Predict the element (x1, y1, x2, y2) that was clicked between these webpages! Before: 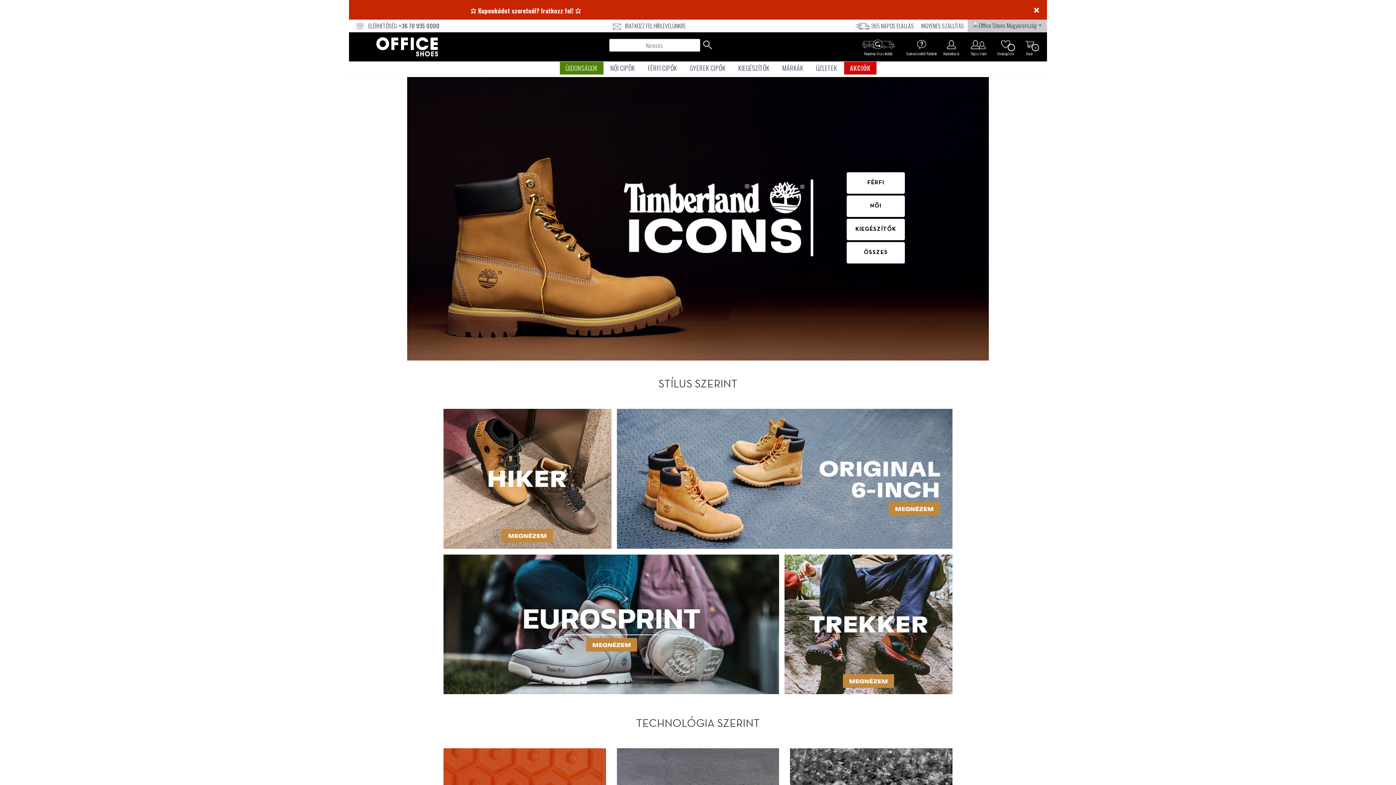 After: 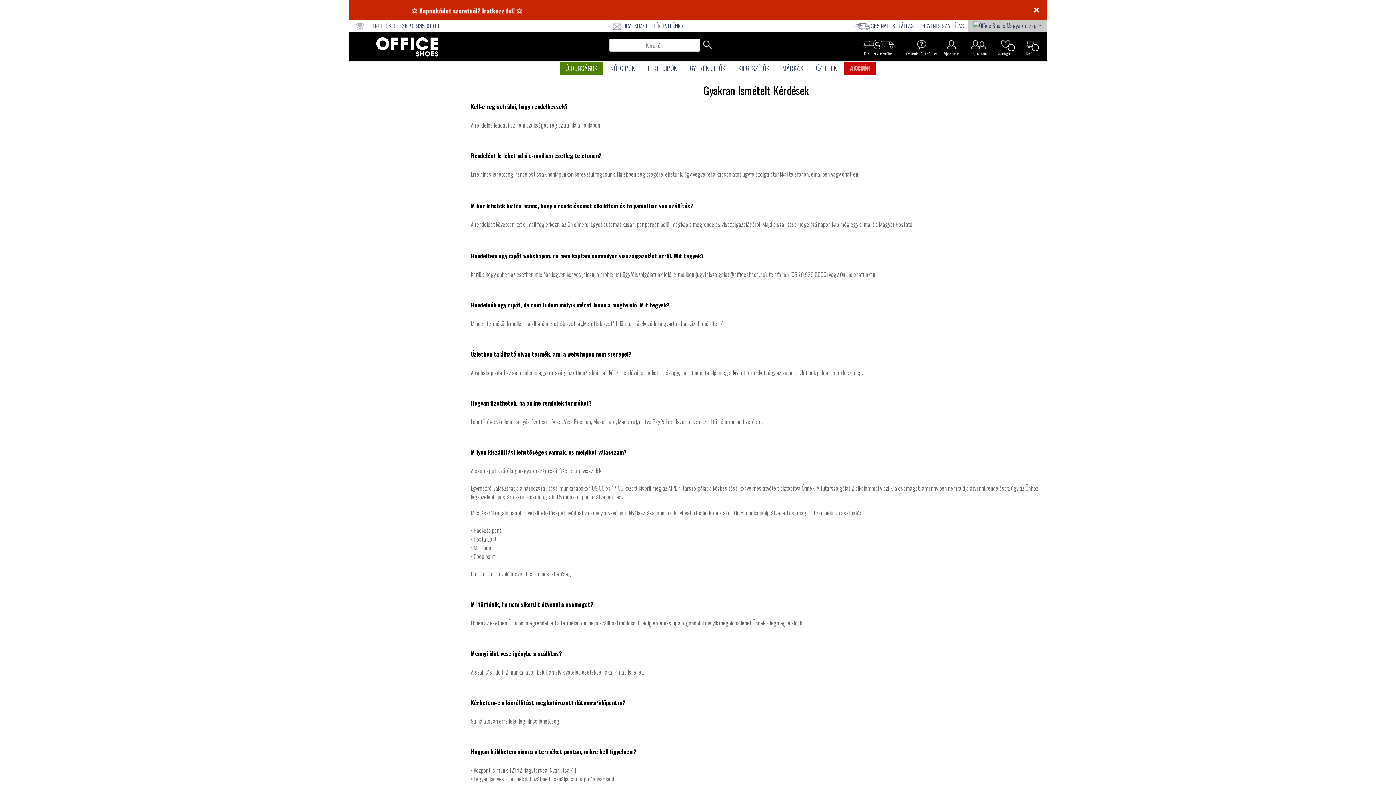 Action: bbox: (906, 37, 937, 51)